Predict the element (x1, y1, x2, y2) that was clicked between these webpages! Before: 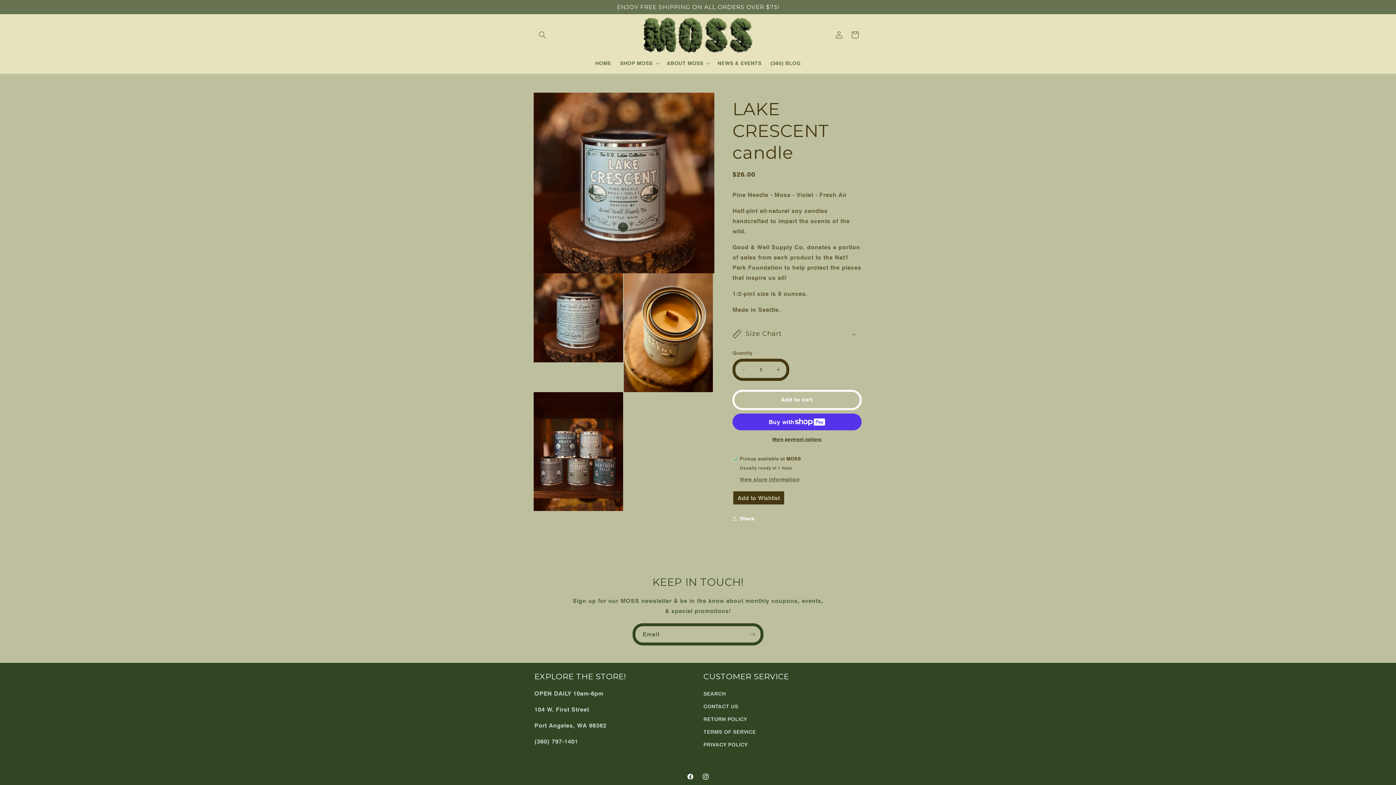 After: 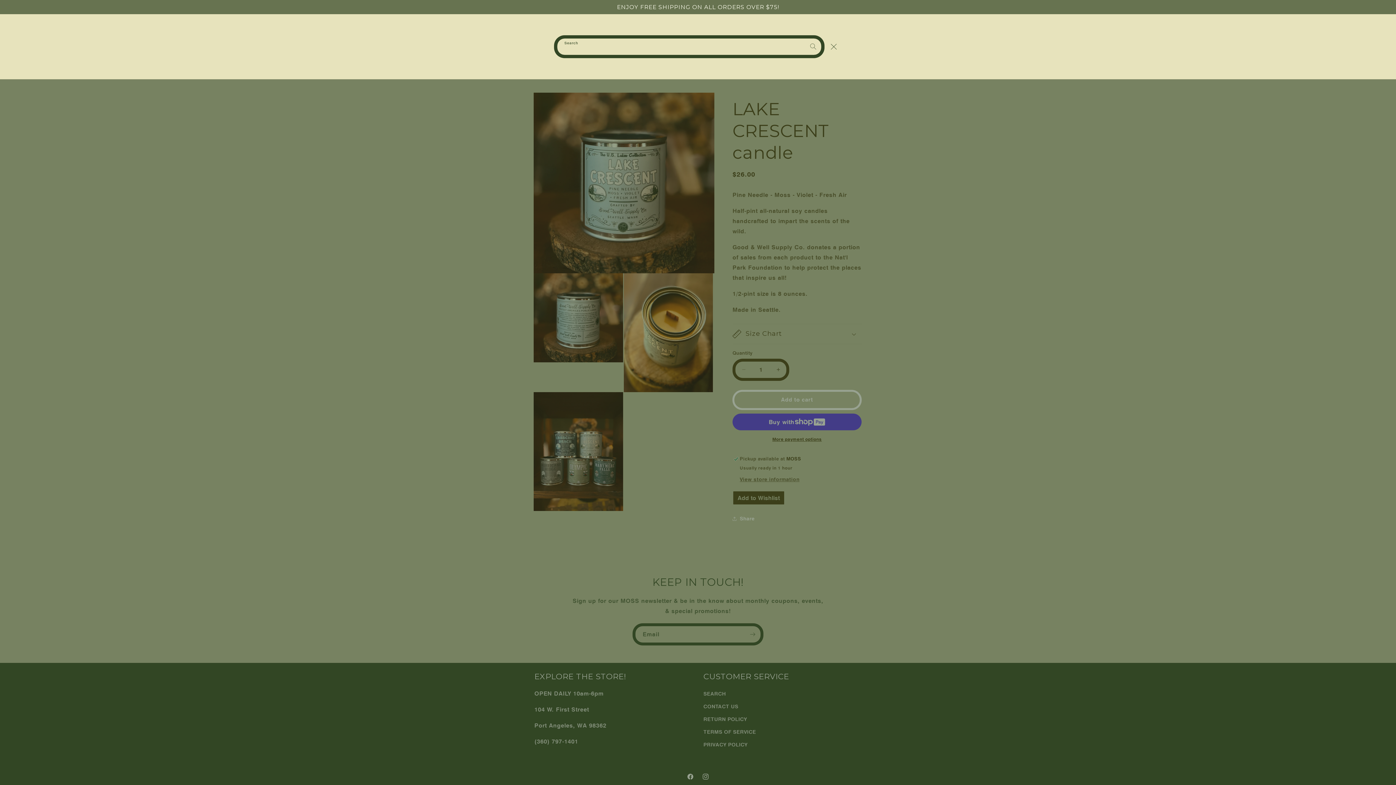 Action: label: Search bbox: (534, 26, 550, 42)